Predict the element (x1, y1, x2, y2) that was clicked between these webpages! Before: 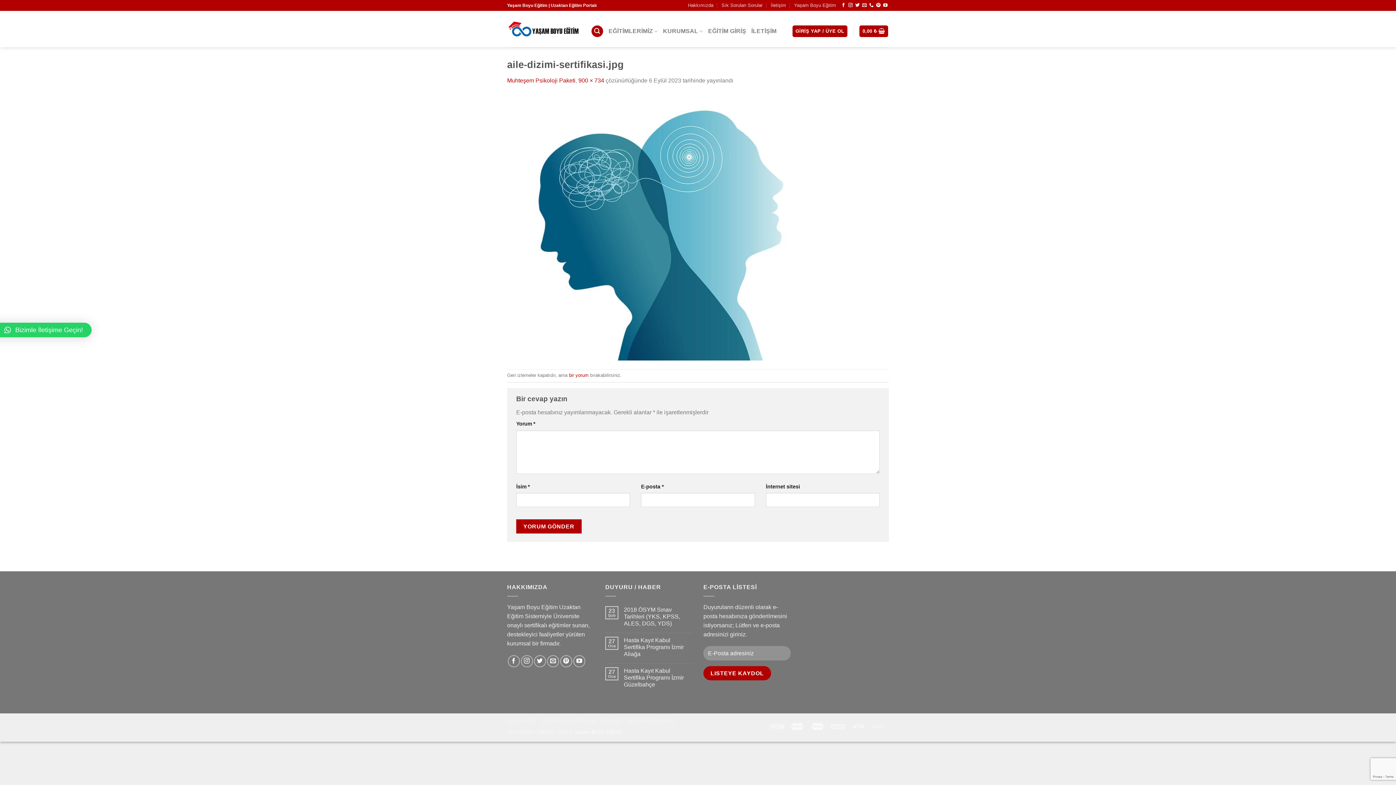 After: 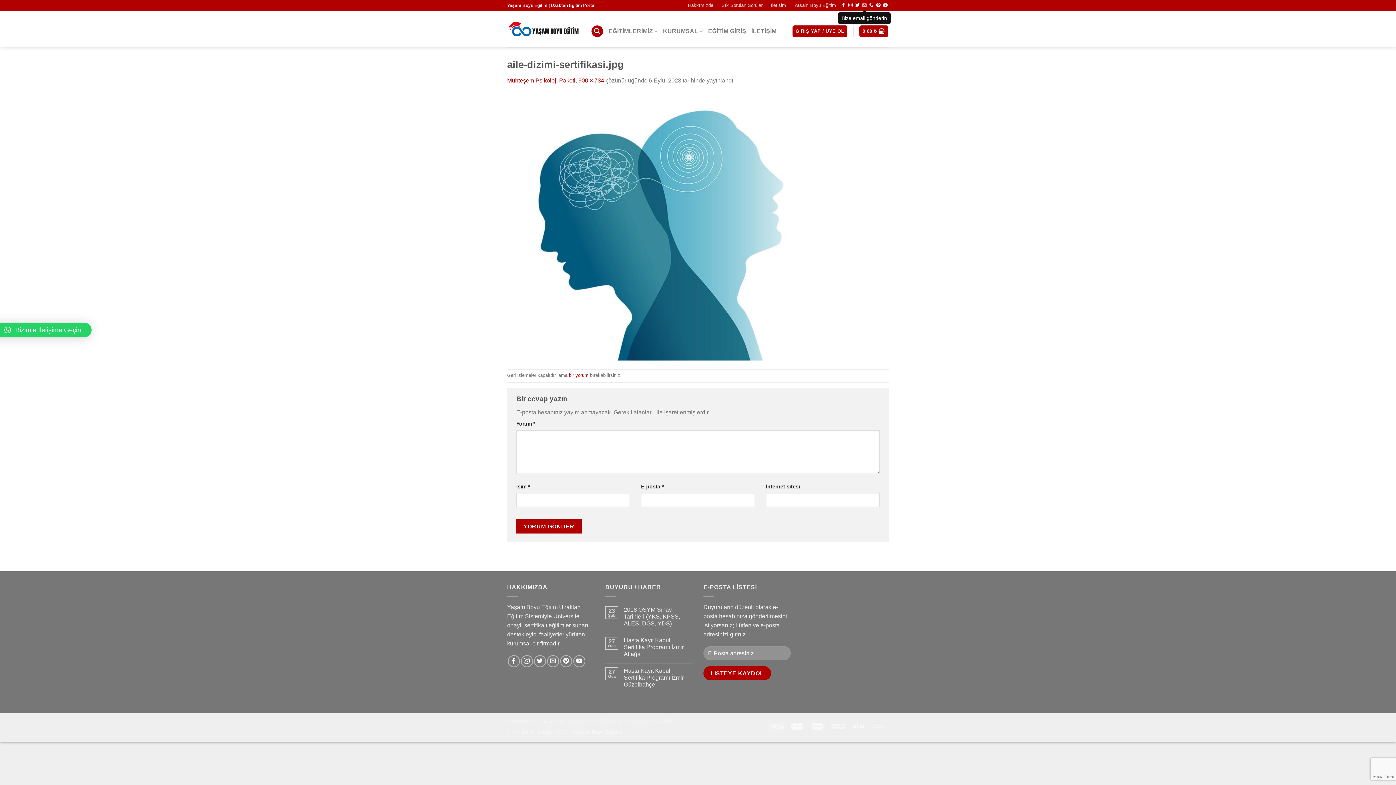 Action: bbox: (862, 2, 866, 7)